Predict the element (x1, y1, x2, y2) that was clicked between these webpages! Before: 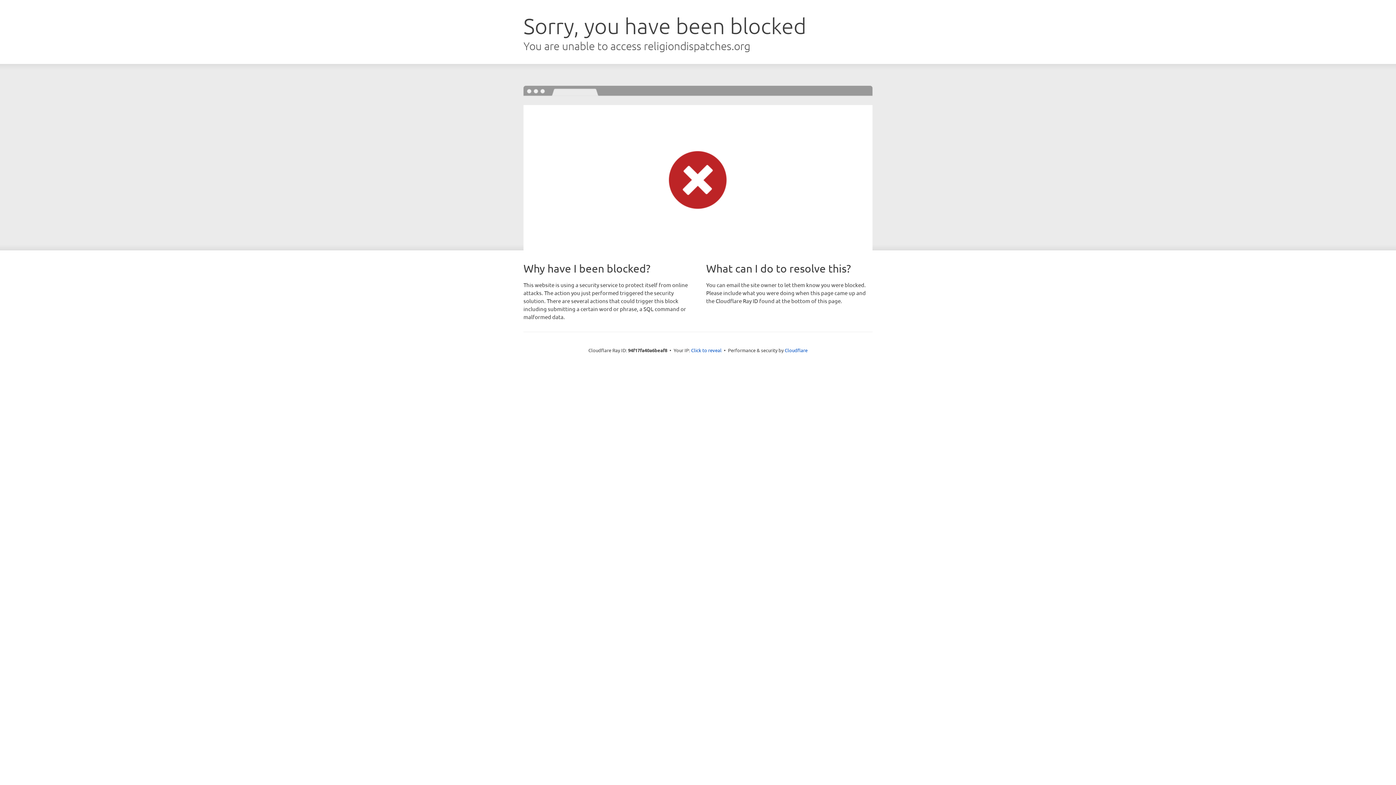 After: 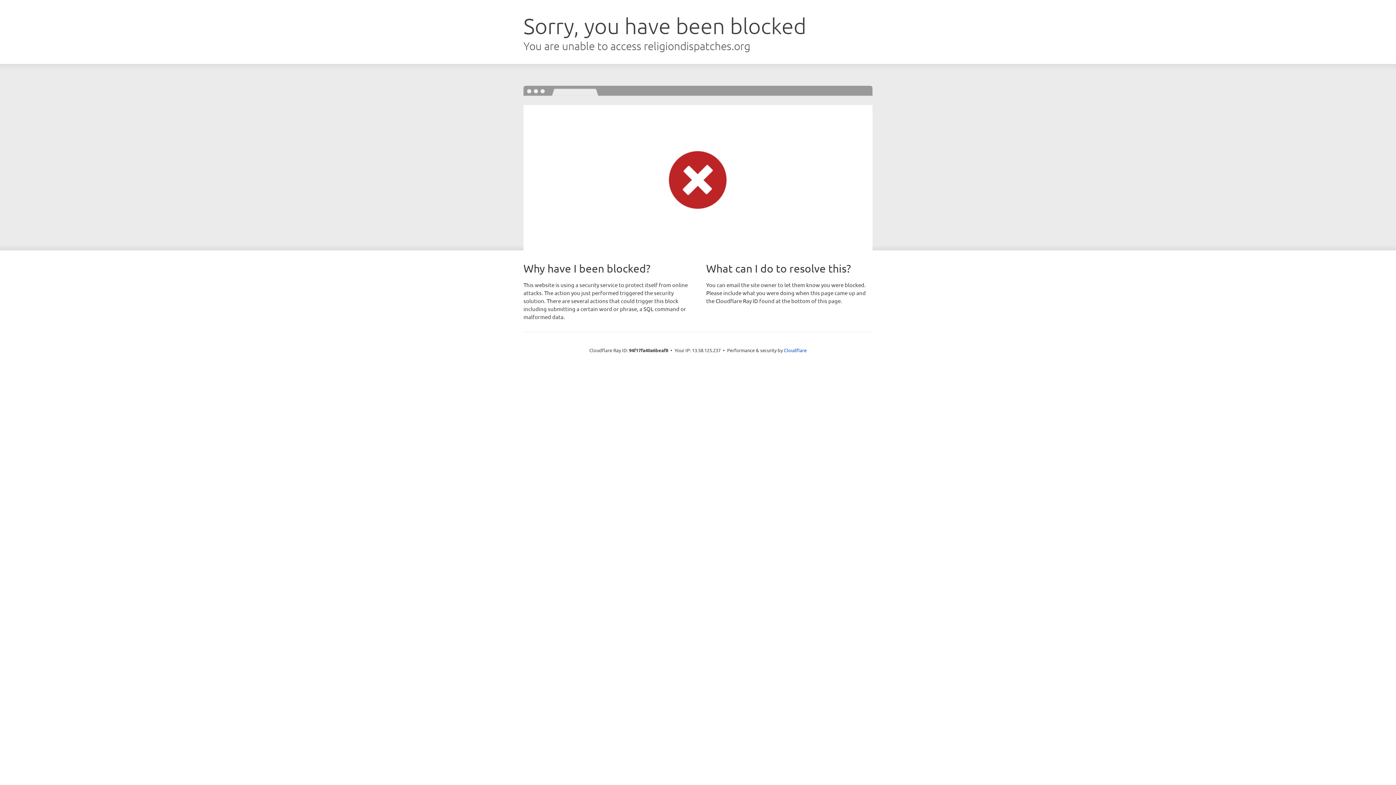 Action: label: Click to reveal bbox: (691, 346, 721, 353)